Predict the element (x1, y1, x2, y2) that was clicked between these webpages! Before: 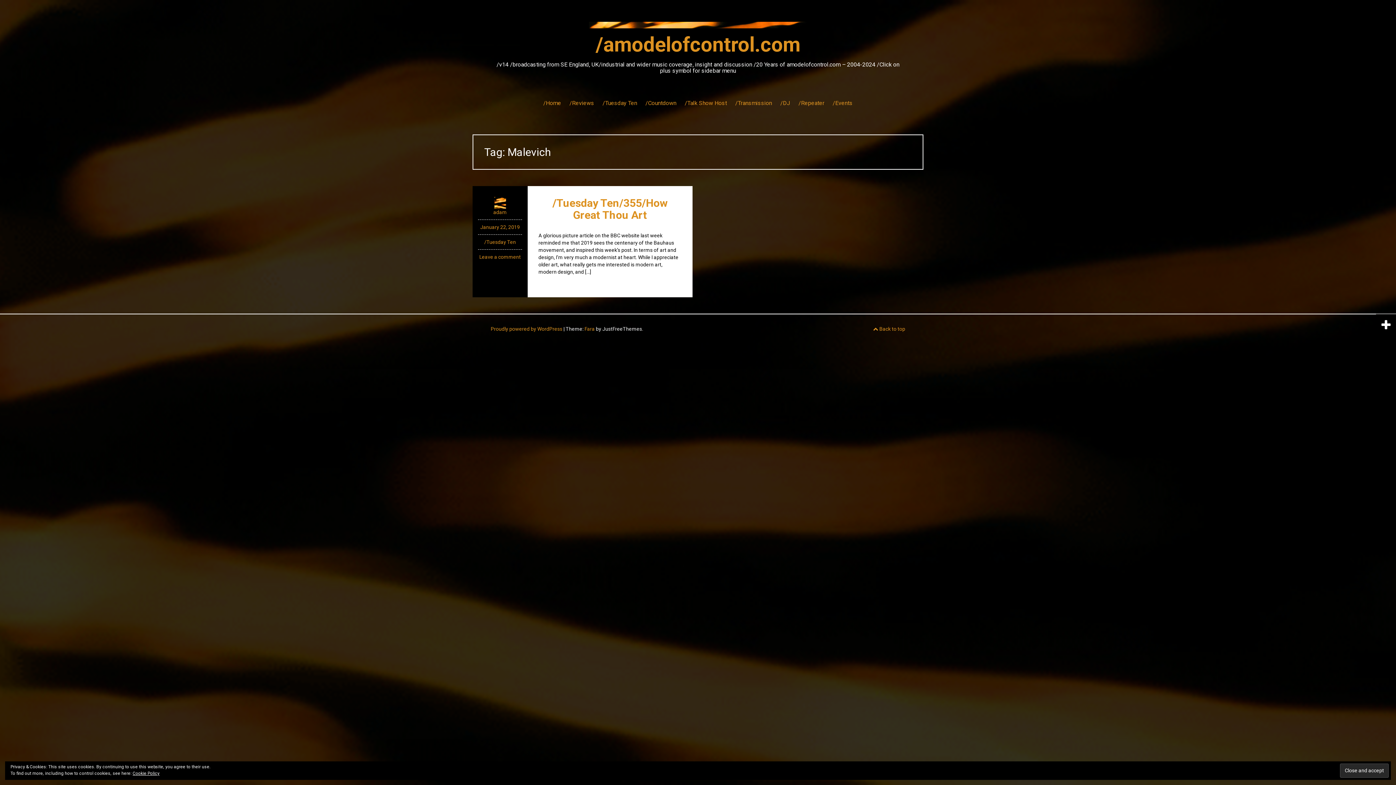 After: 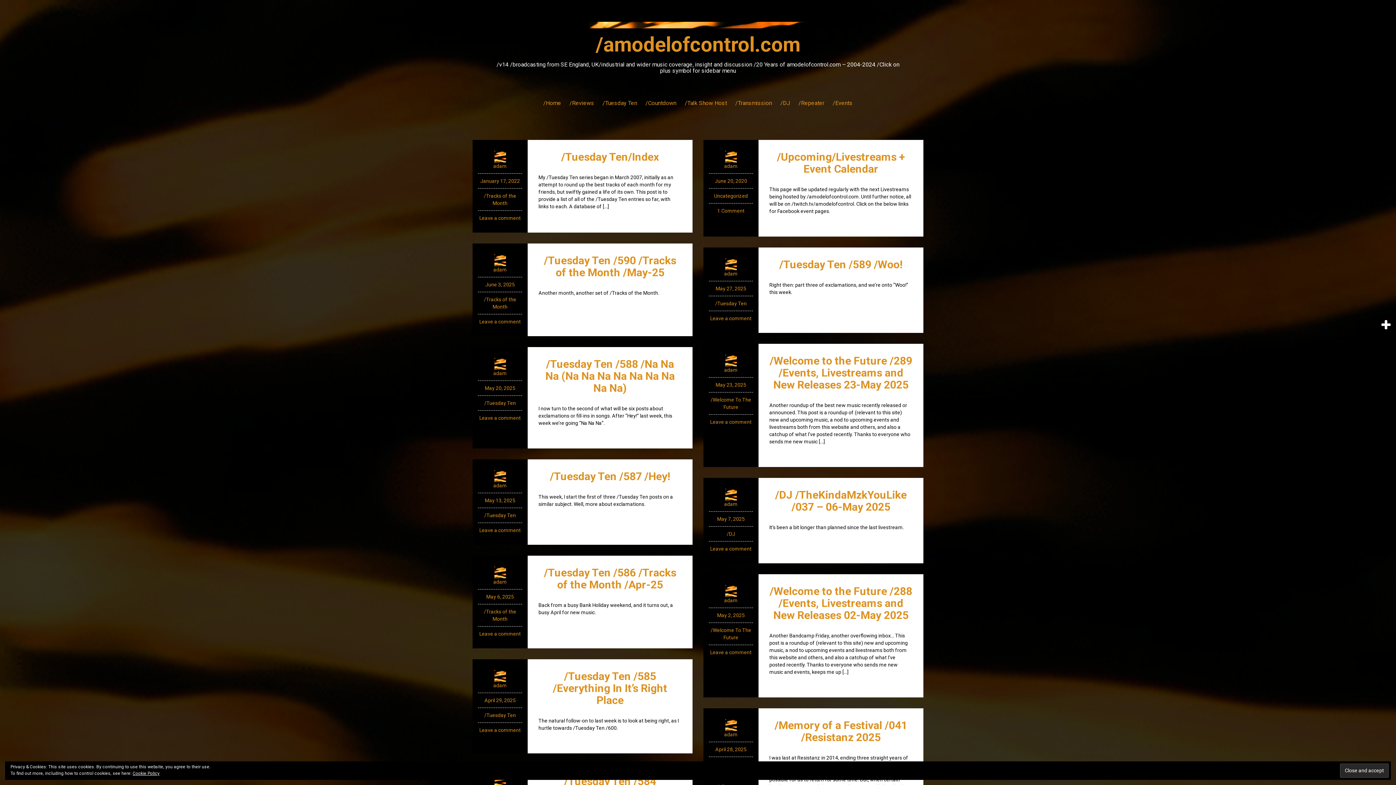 Action: label: /Home bbox: (543, 99, 561, 107)